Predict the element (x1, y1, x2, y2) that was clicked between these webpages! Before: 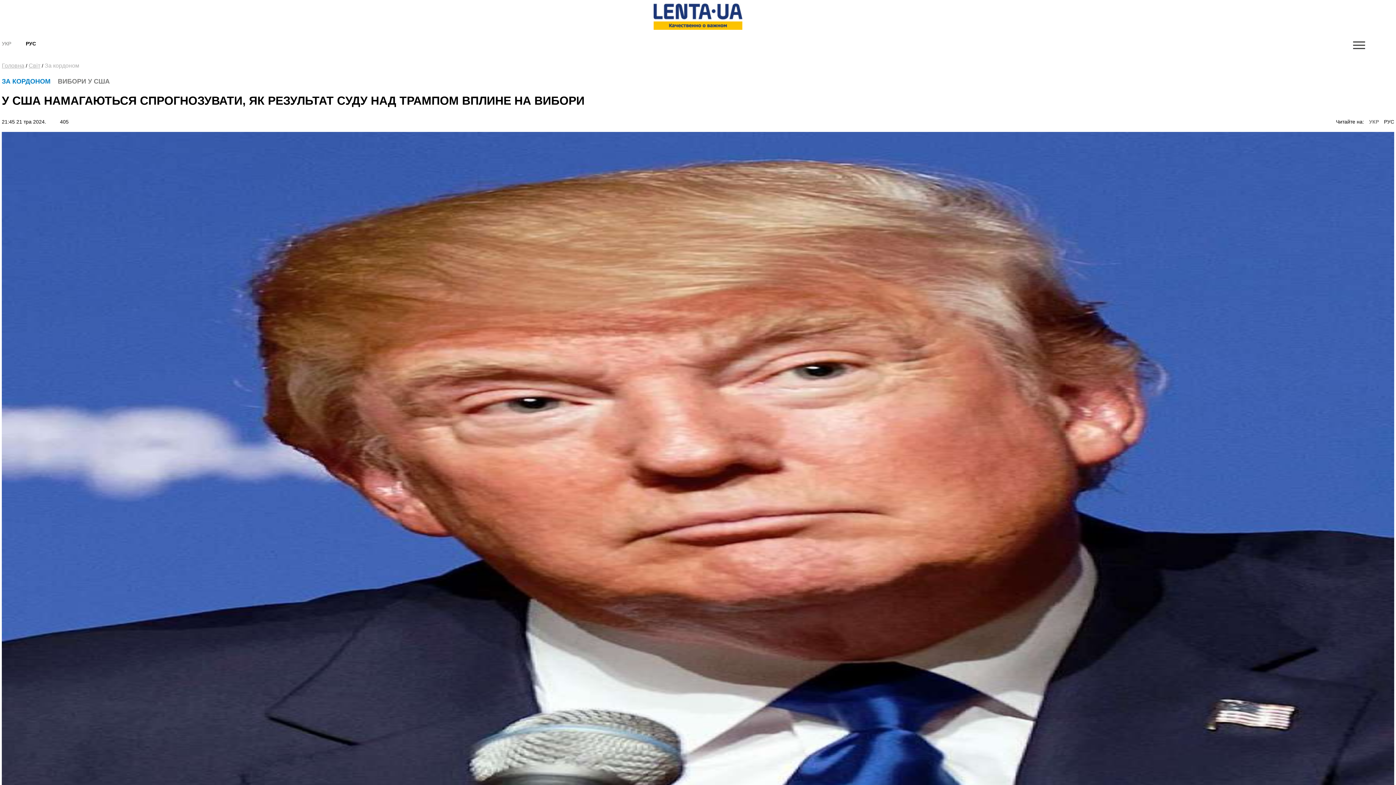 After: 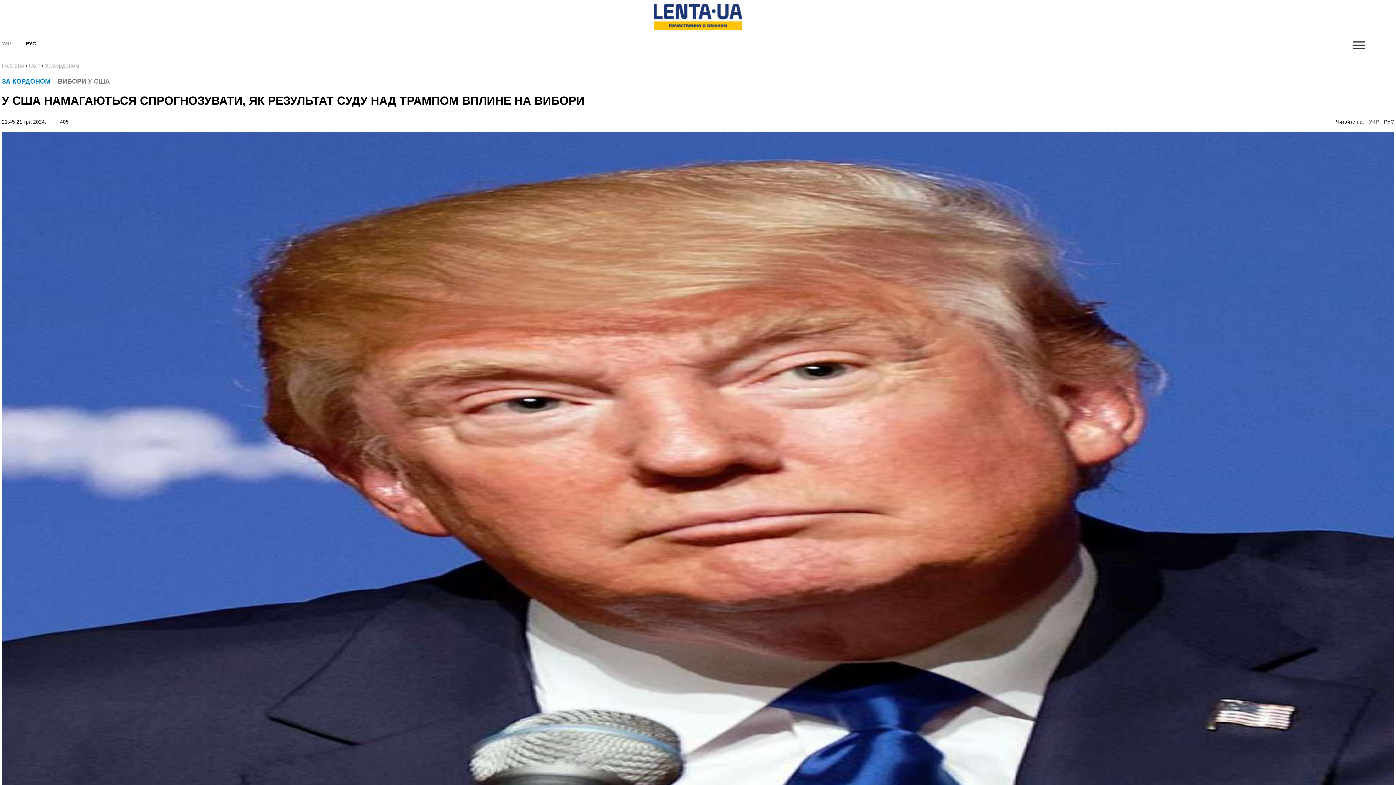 Action: label: УКР bbox: (1369, 118, 1379, 124)